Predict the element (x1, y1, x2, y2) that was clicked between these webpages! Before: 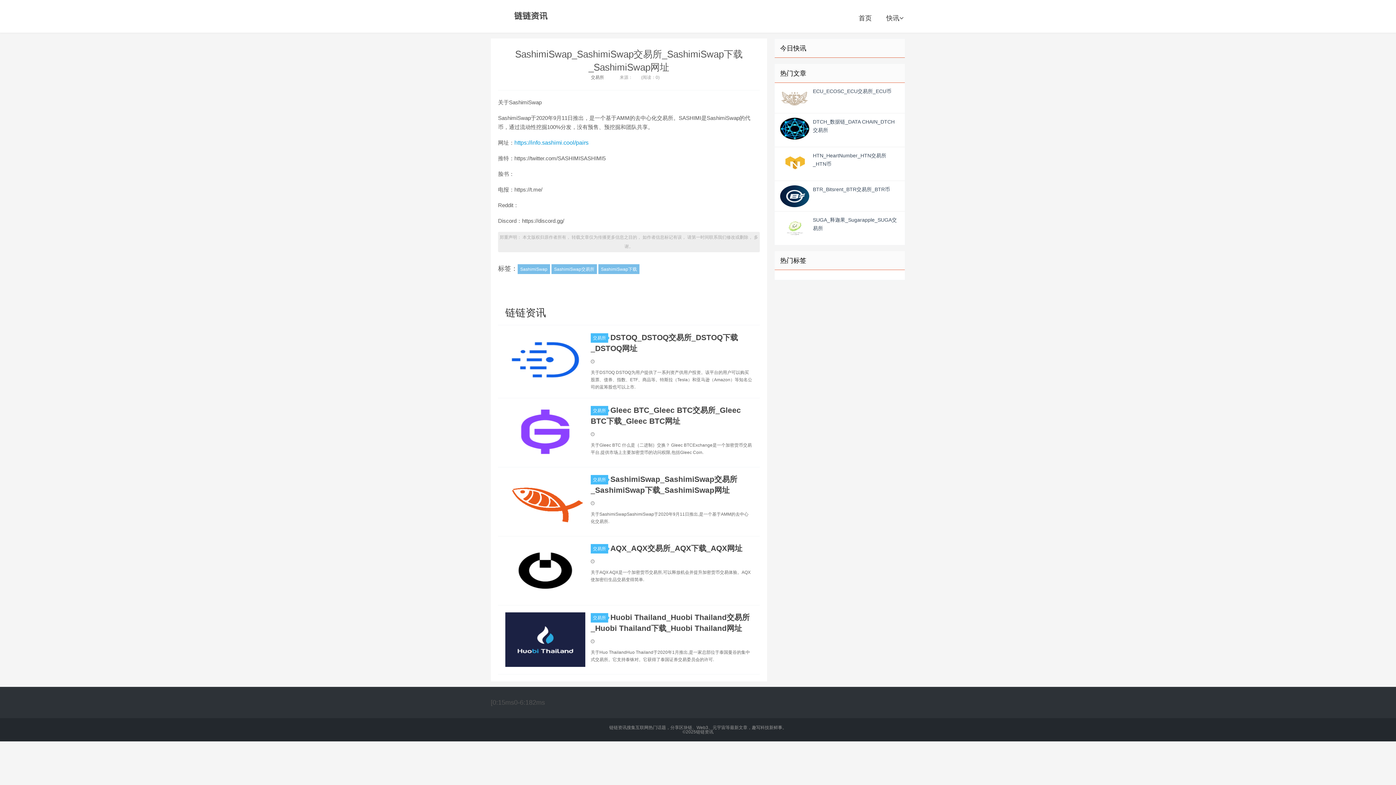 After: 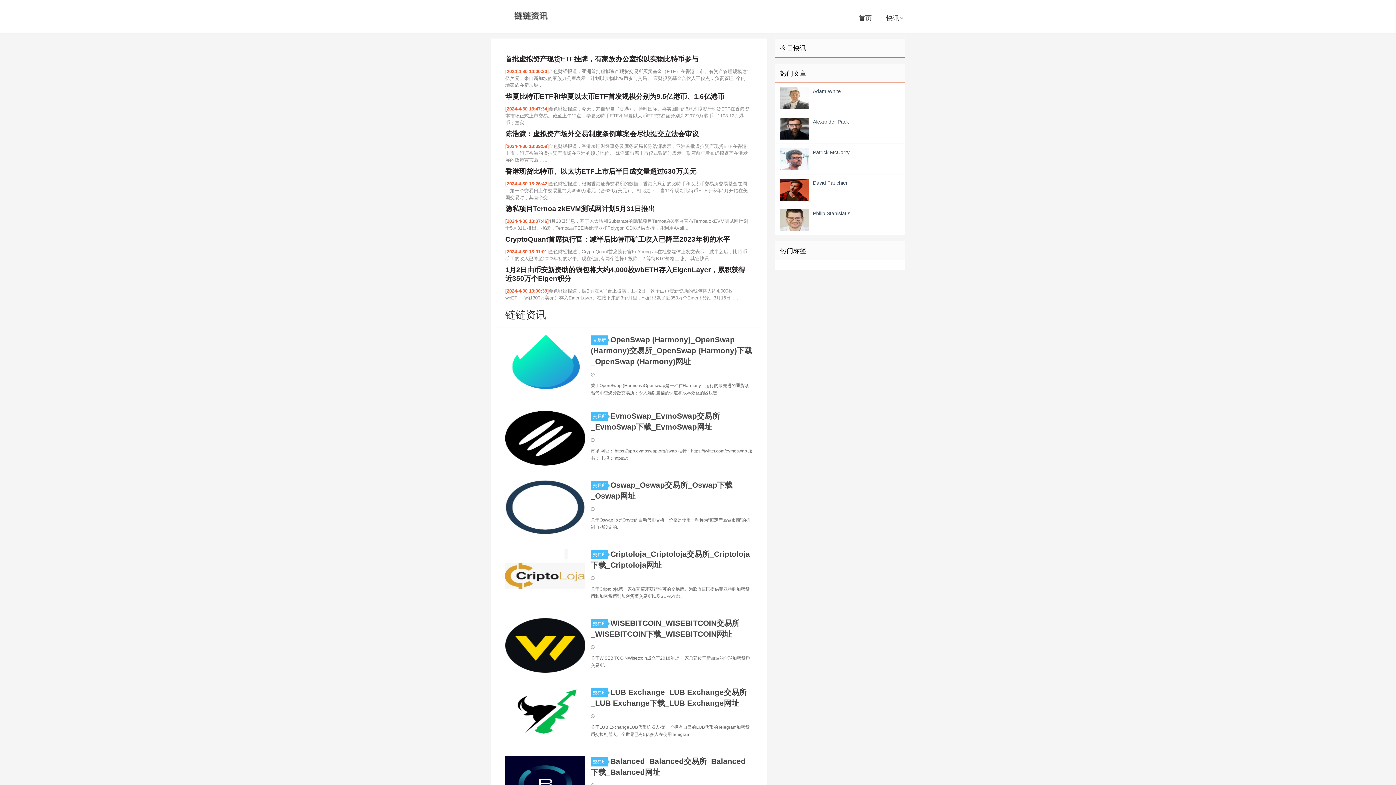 Action: label: 链链资讯 bbox: (490, 5, 568, 27)